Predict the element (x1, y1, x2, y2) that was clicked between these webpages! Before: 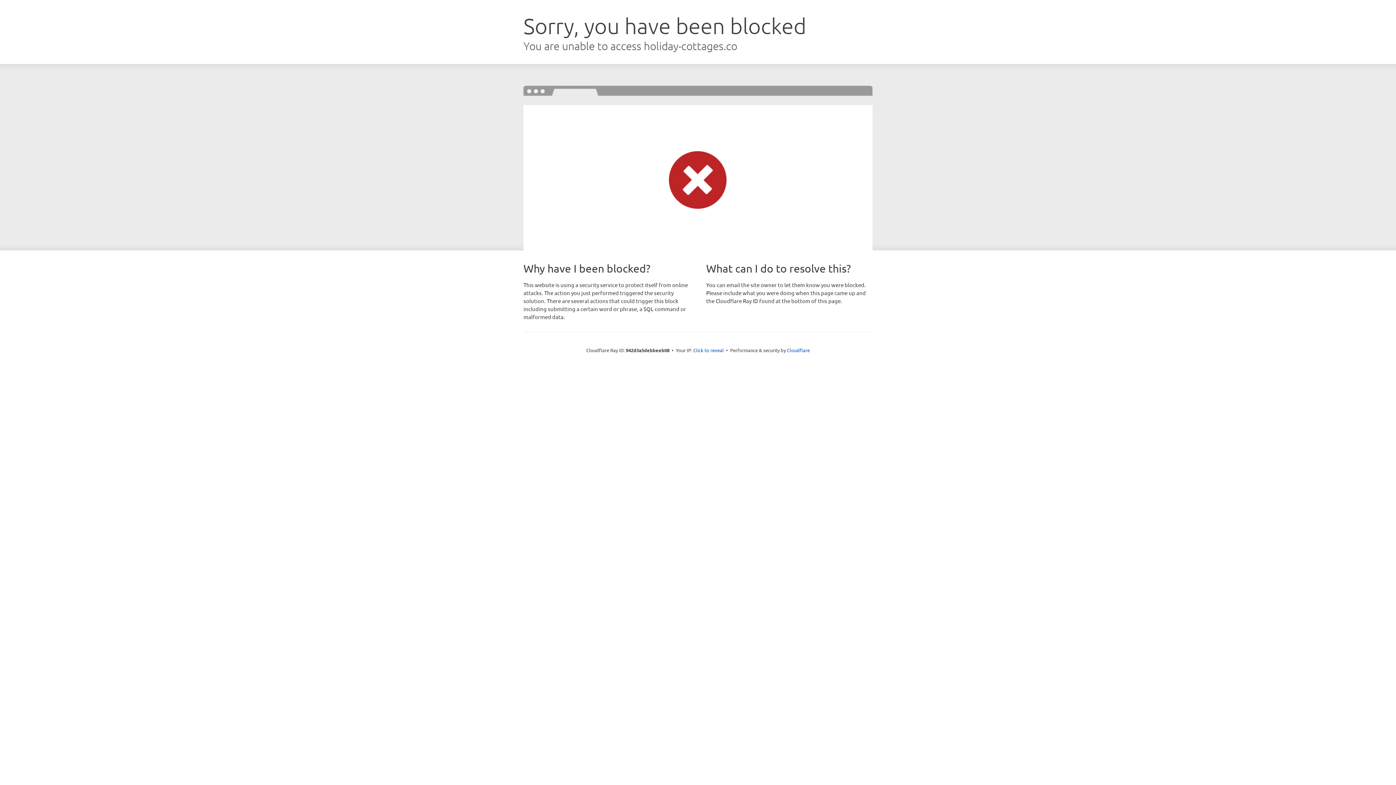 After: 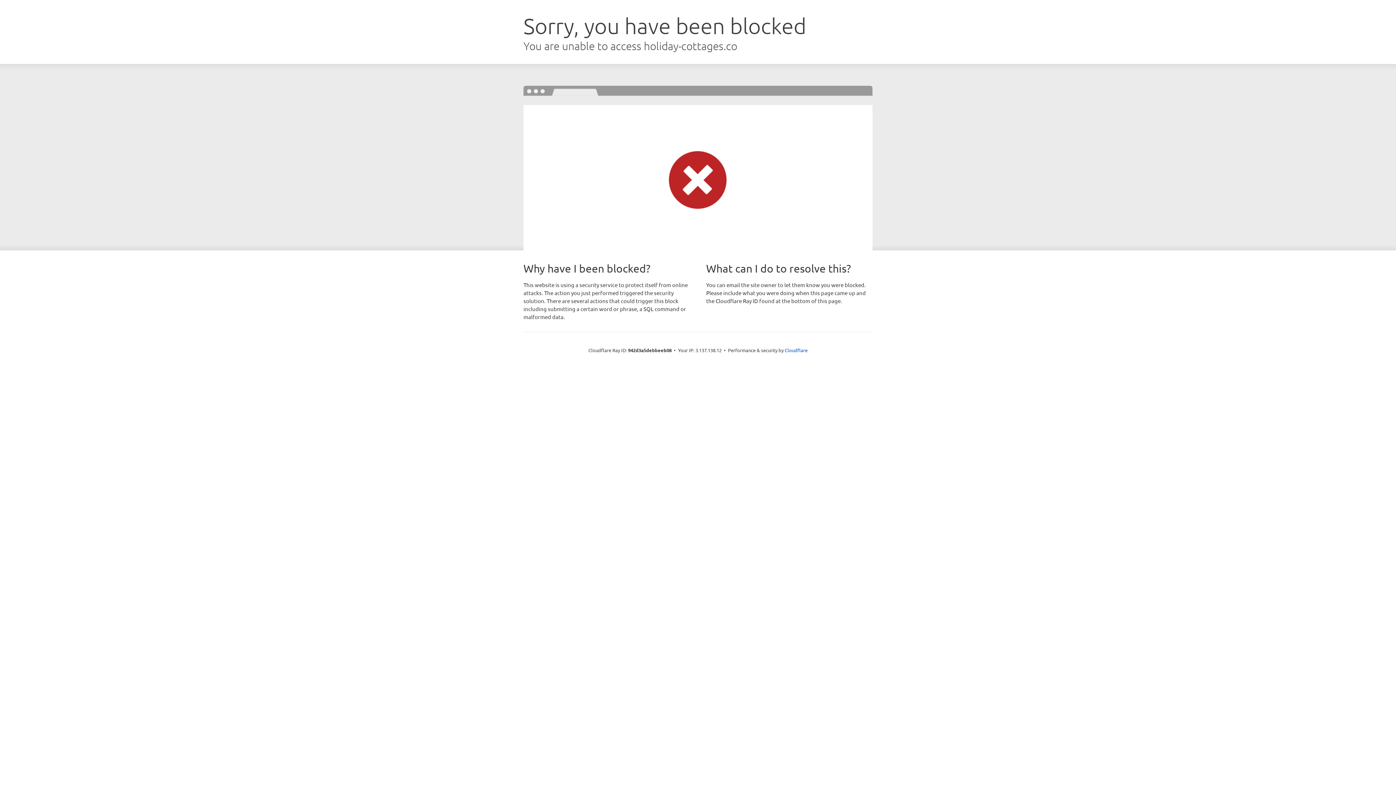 Action: bbox: (693, 346, 724, 353) label: Click to reveal